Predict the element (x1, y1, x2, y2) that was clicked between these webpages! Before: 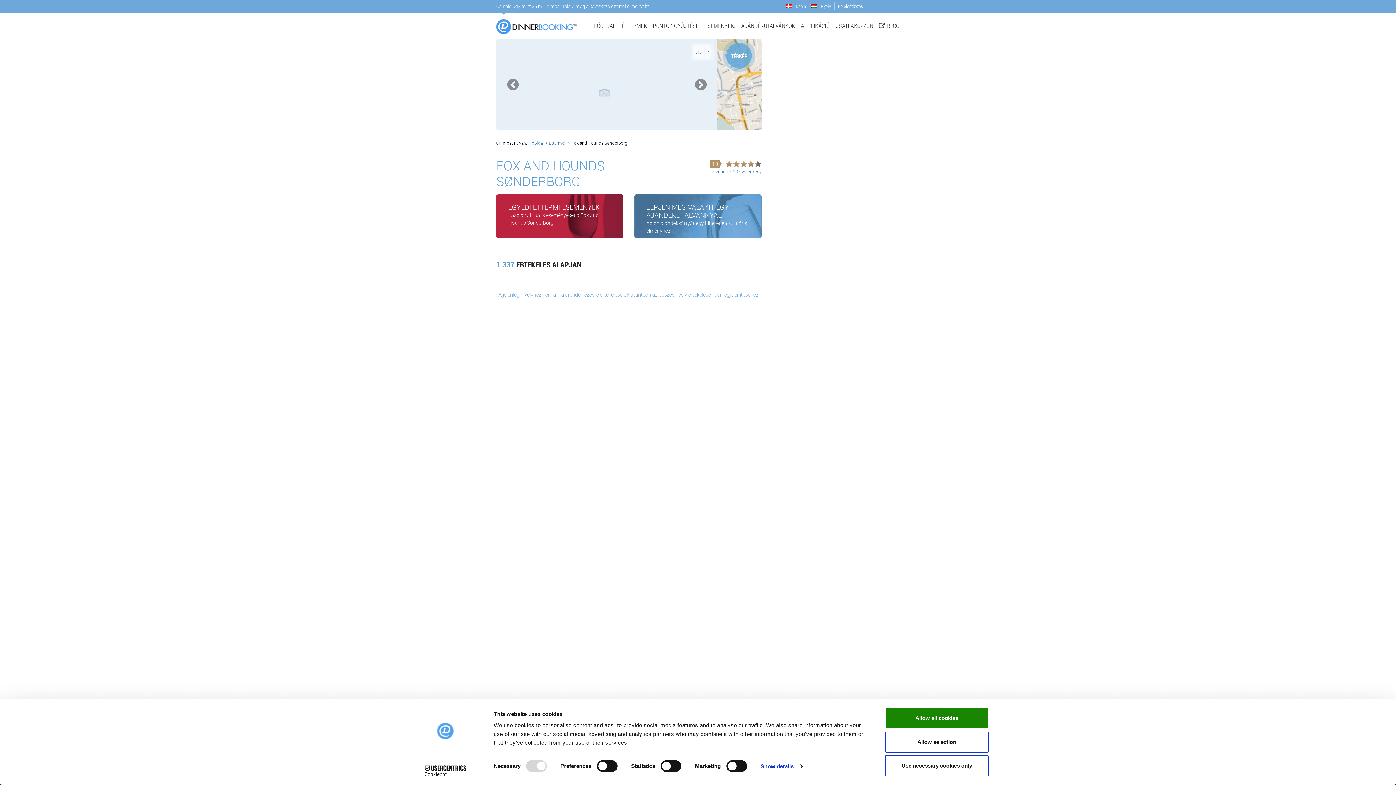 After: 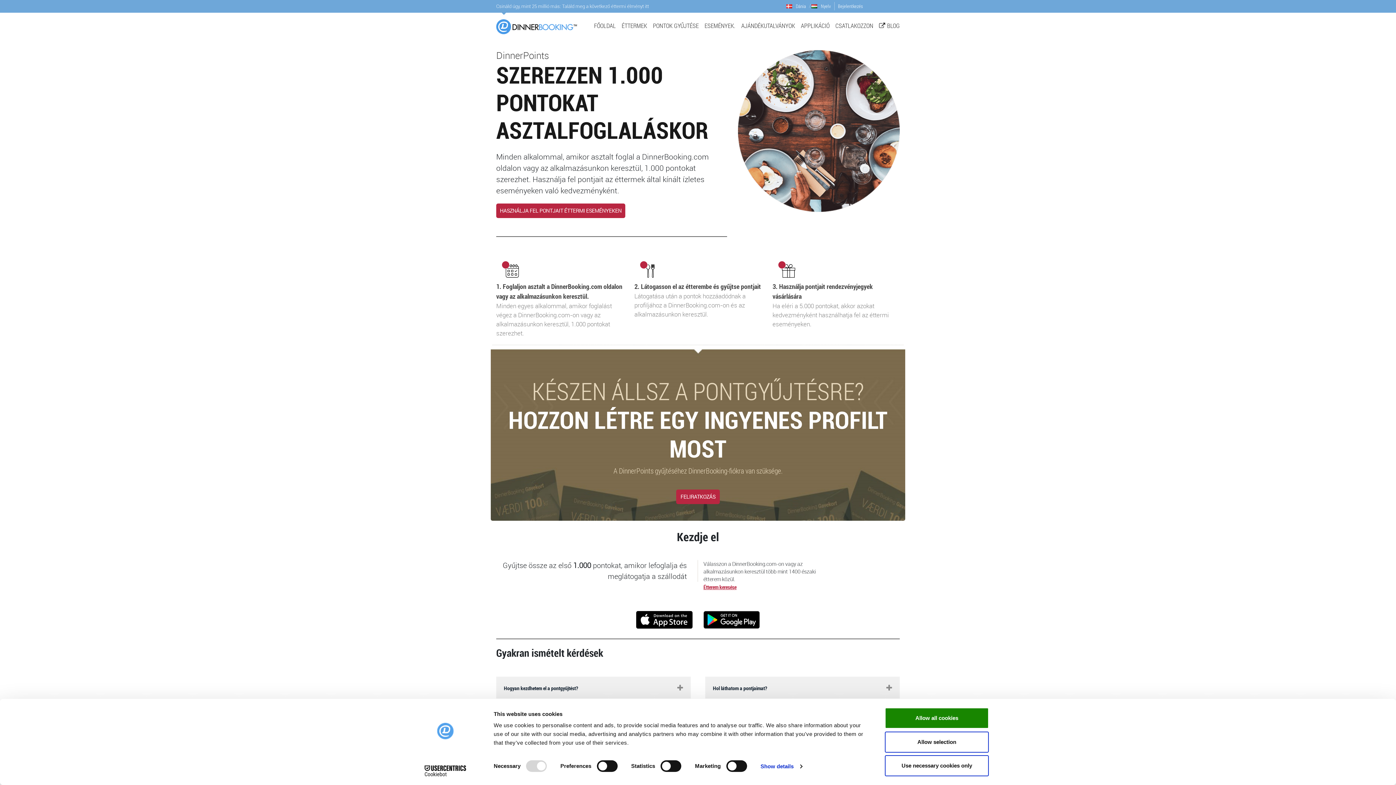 Action: label: PONTOK GYŰJTÉSE bbox: (650, 20, 701, 31)